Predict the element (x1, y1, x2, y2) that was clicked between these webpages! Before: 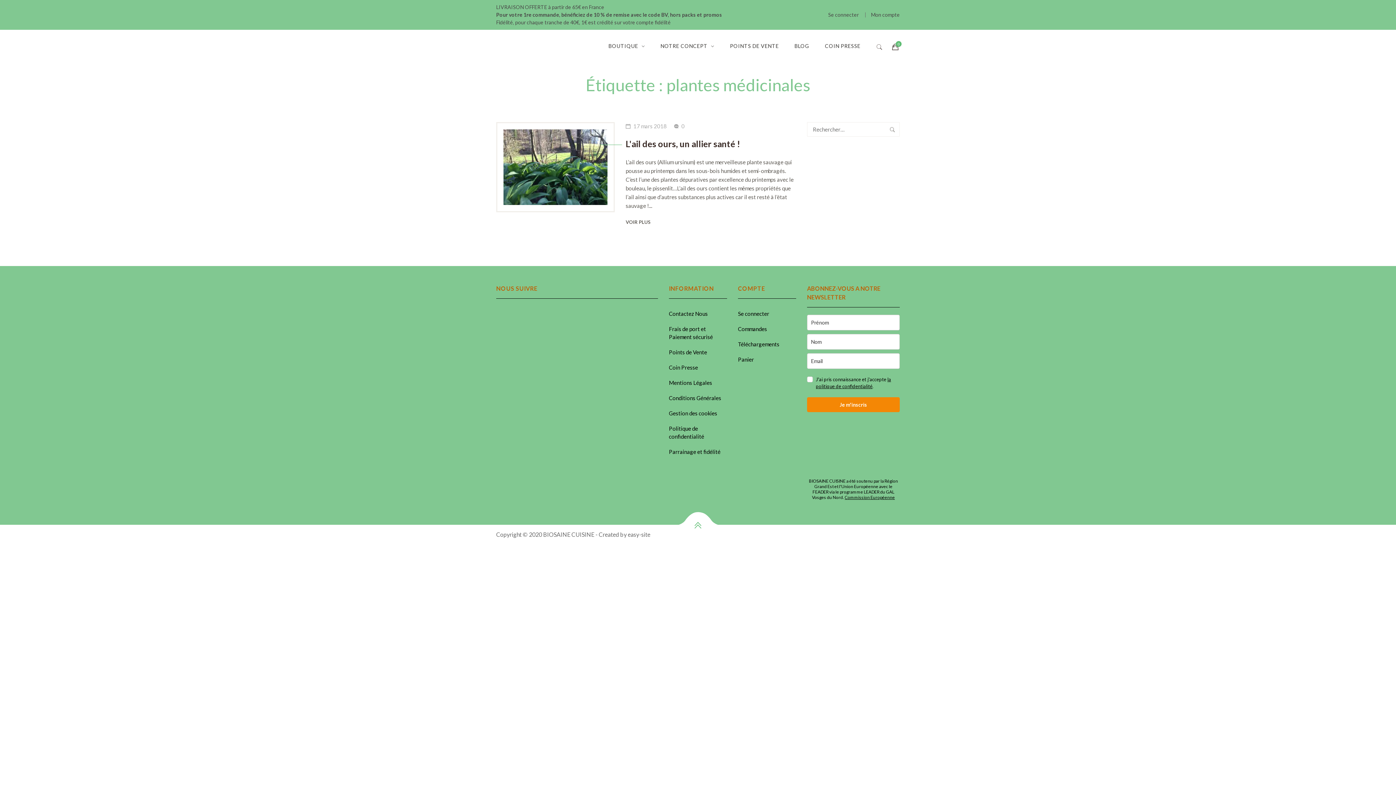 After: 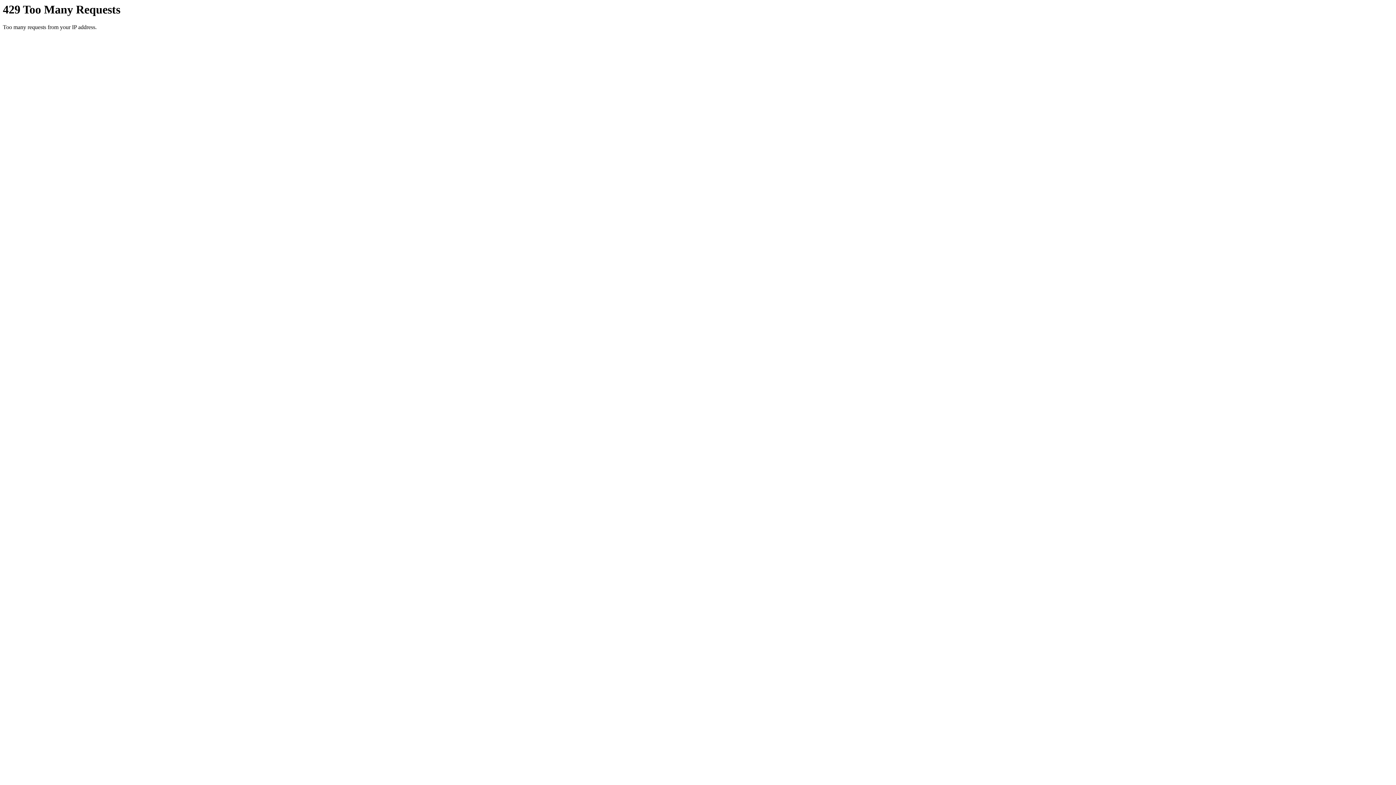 Action: bbox: (669, 379, 712, 386) label: Mentions Légales